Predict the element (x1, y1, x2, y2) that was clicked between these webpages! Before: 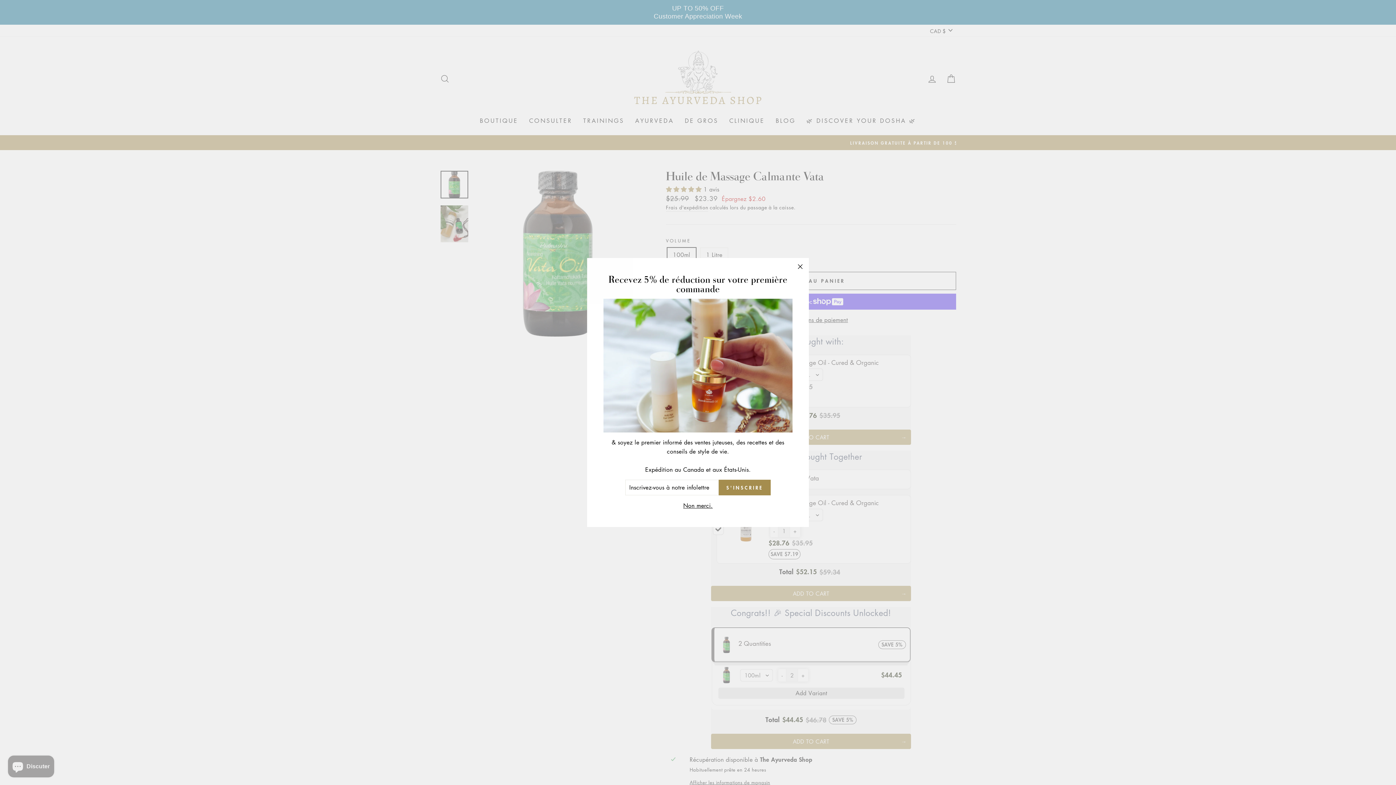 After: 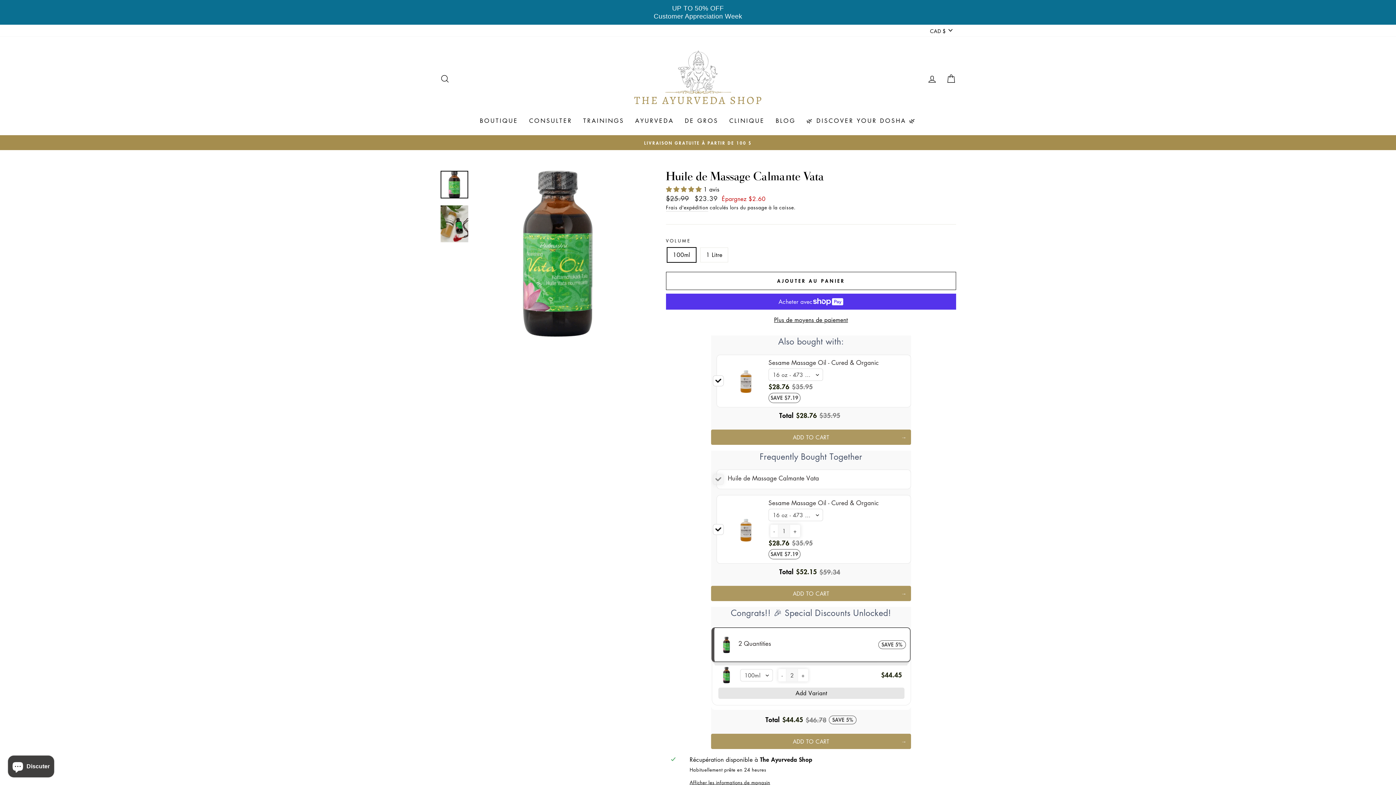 Action: label: Non merci. bbox: (681, 510, 715, 520)